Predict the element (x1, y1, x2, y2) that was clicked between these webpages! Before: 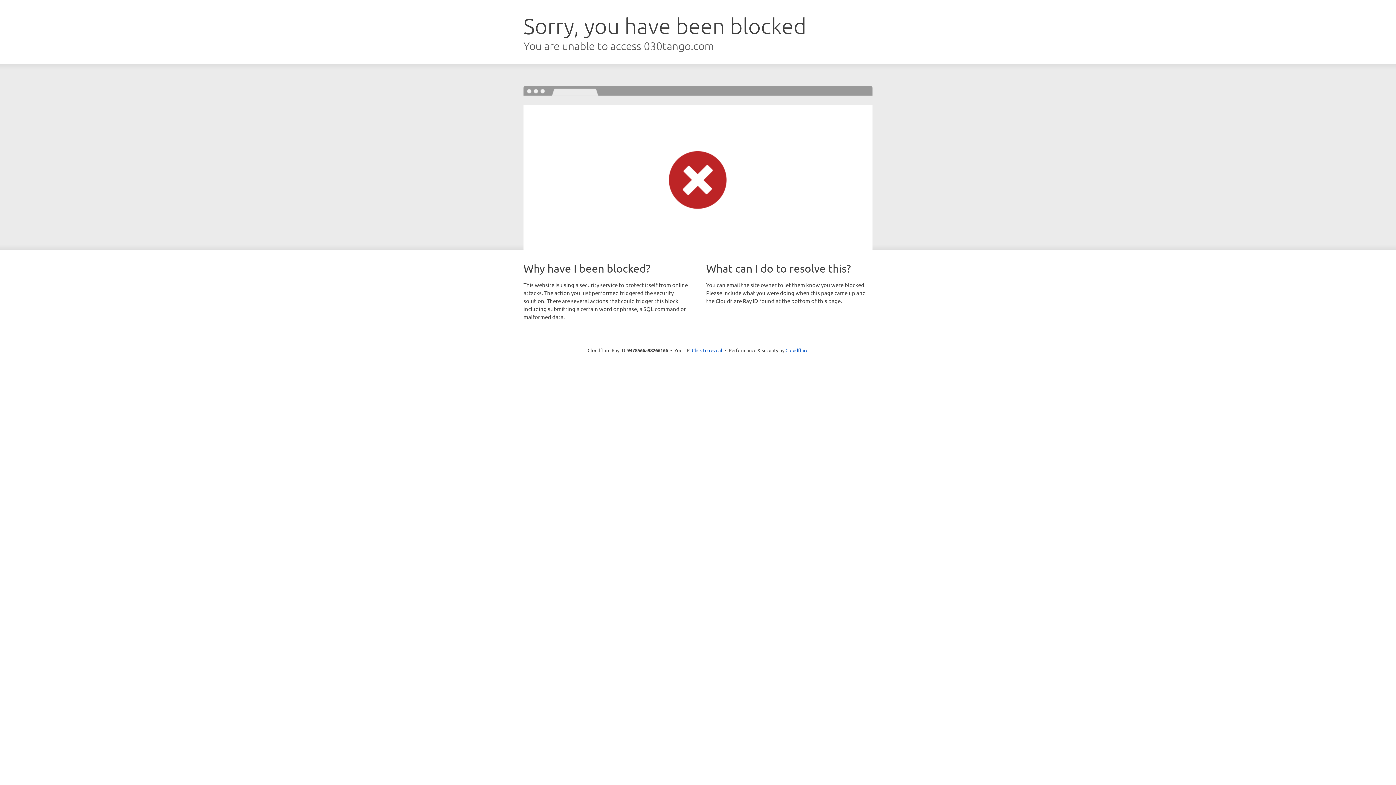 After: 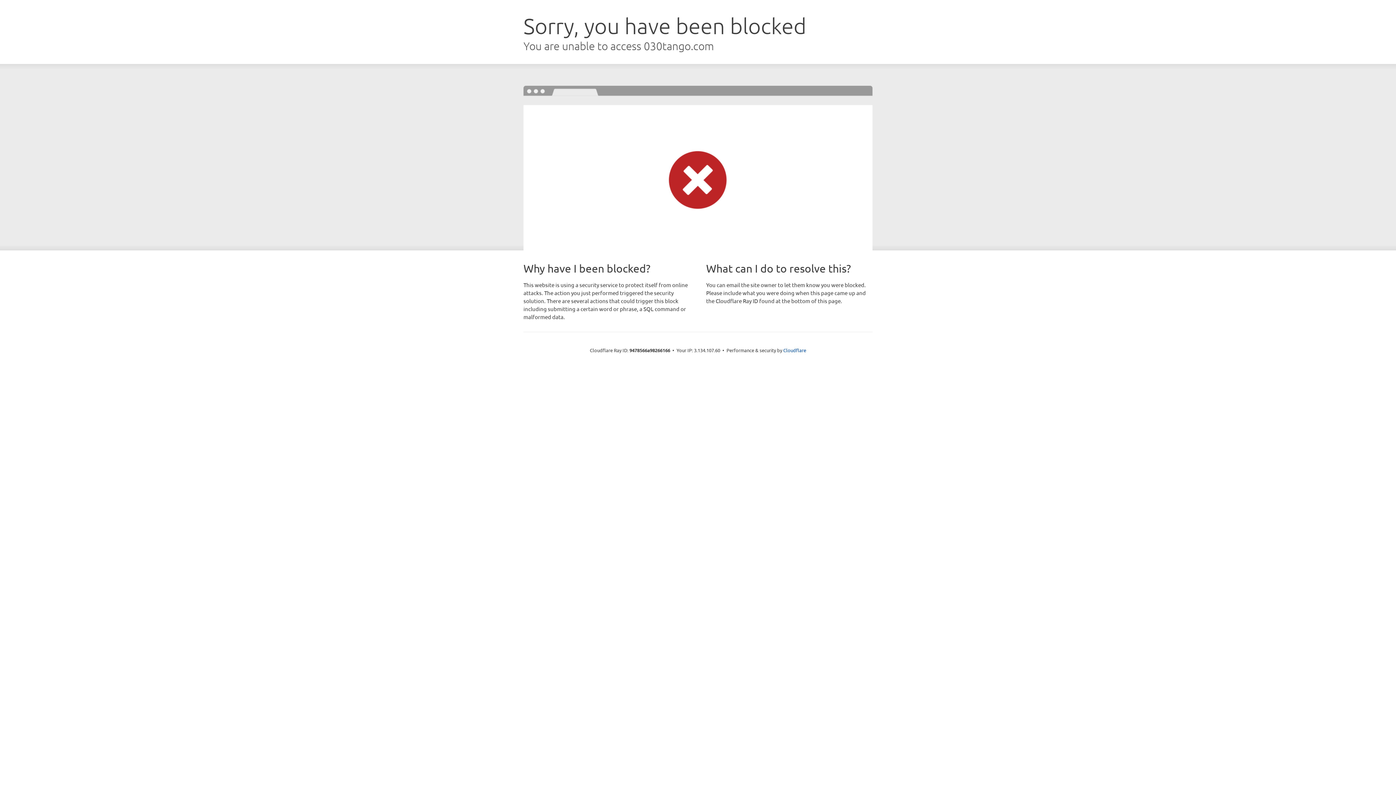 Action: bbox: (692, 346, 722, 353) label: Click to reveal